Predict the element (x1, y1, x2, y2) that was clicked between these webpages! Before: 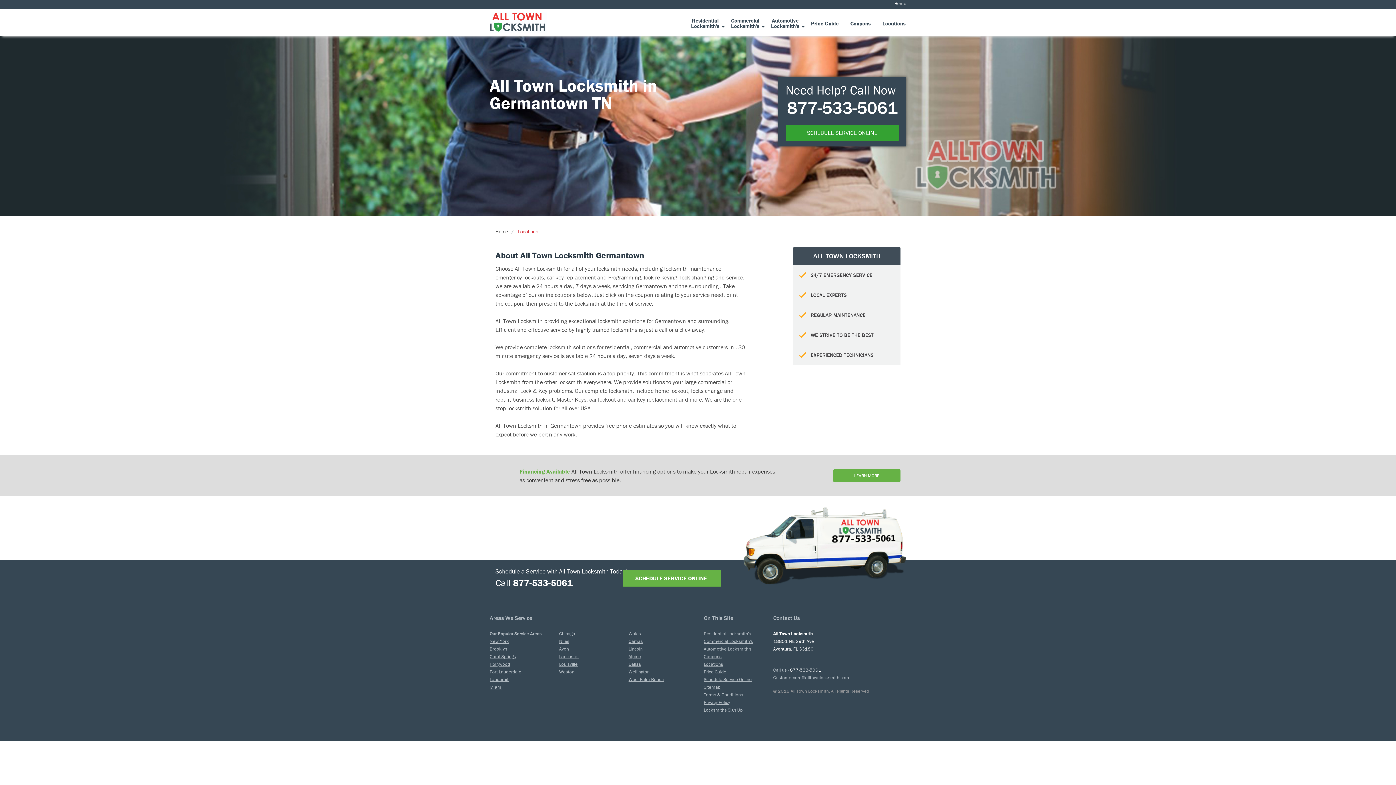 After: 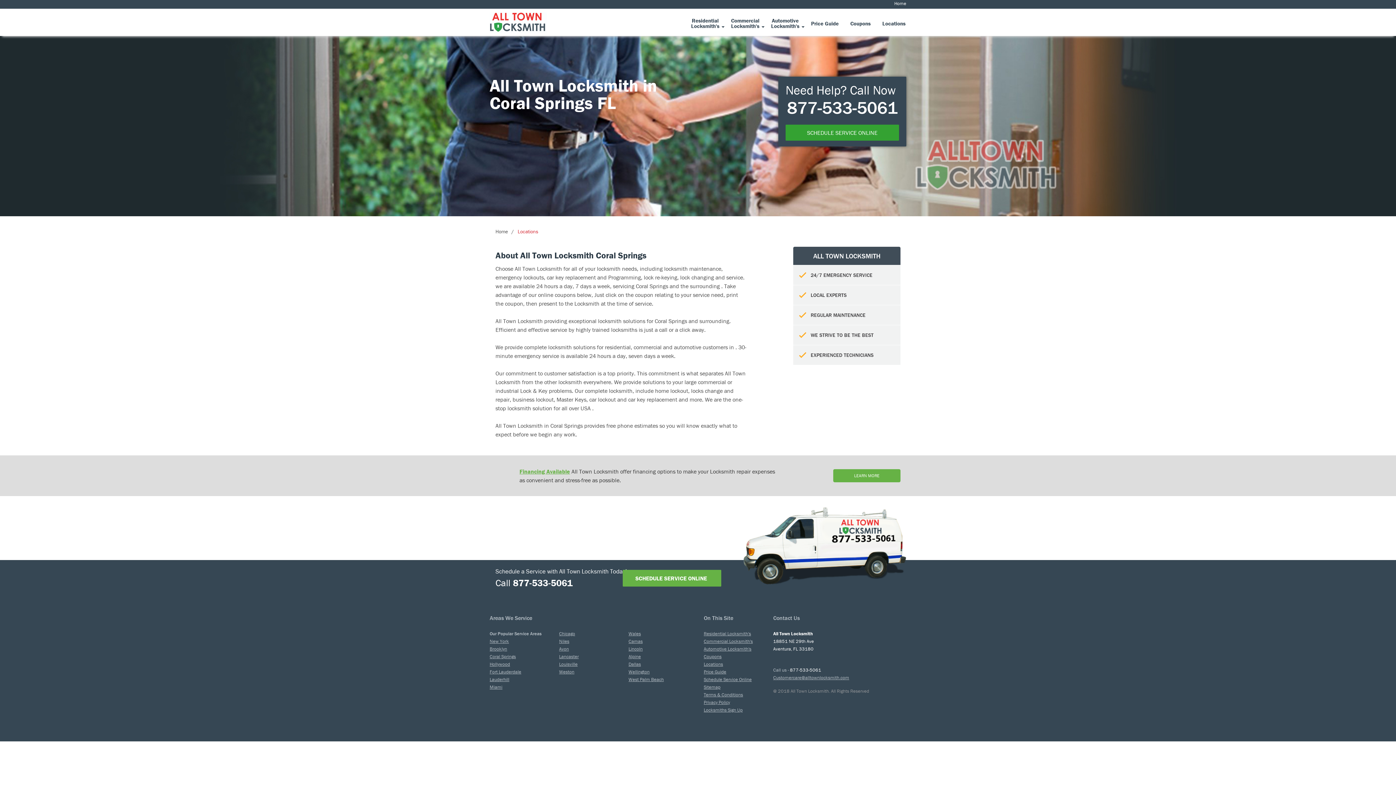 Action: bbox: (489, 653, 559, 660) label: Coral Springs